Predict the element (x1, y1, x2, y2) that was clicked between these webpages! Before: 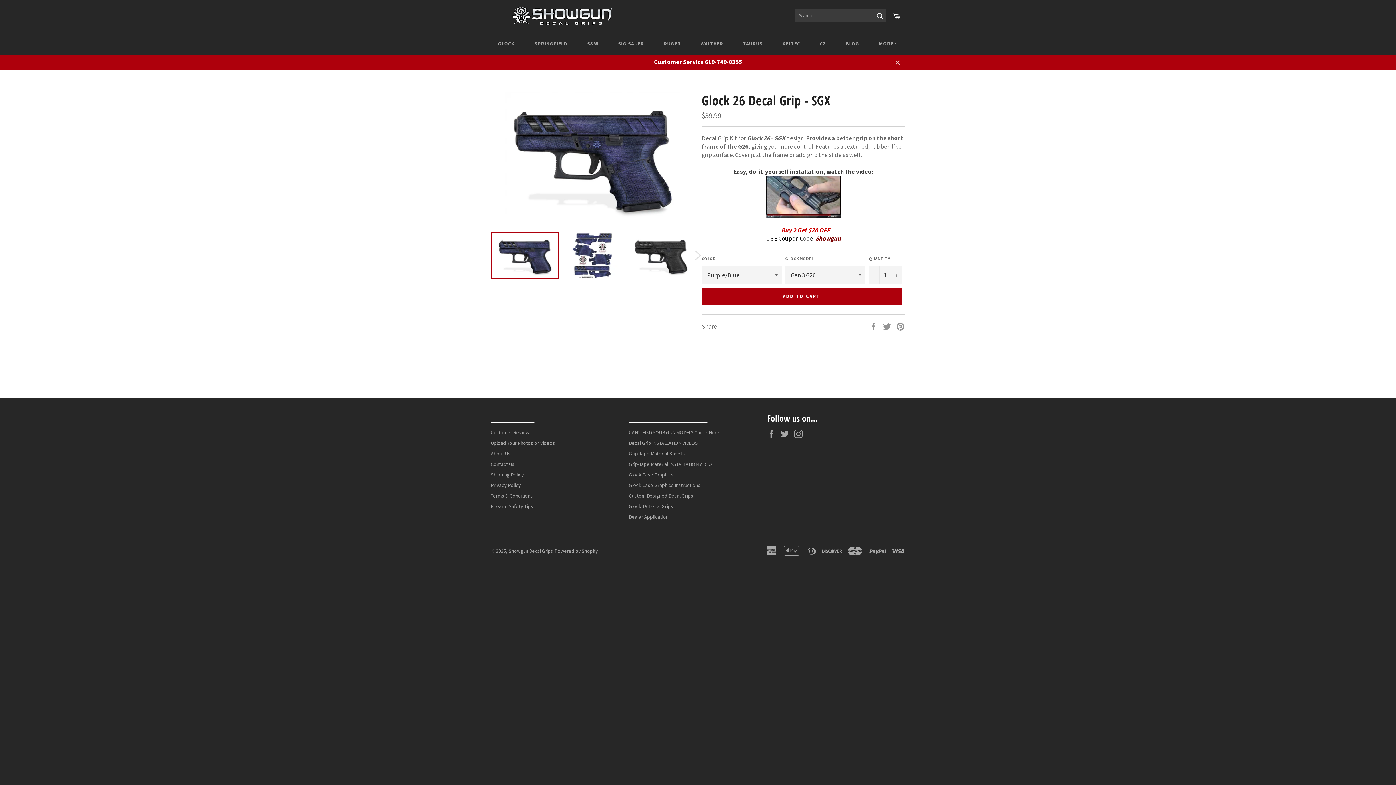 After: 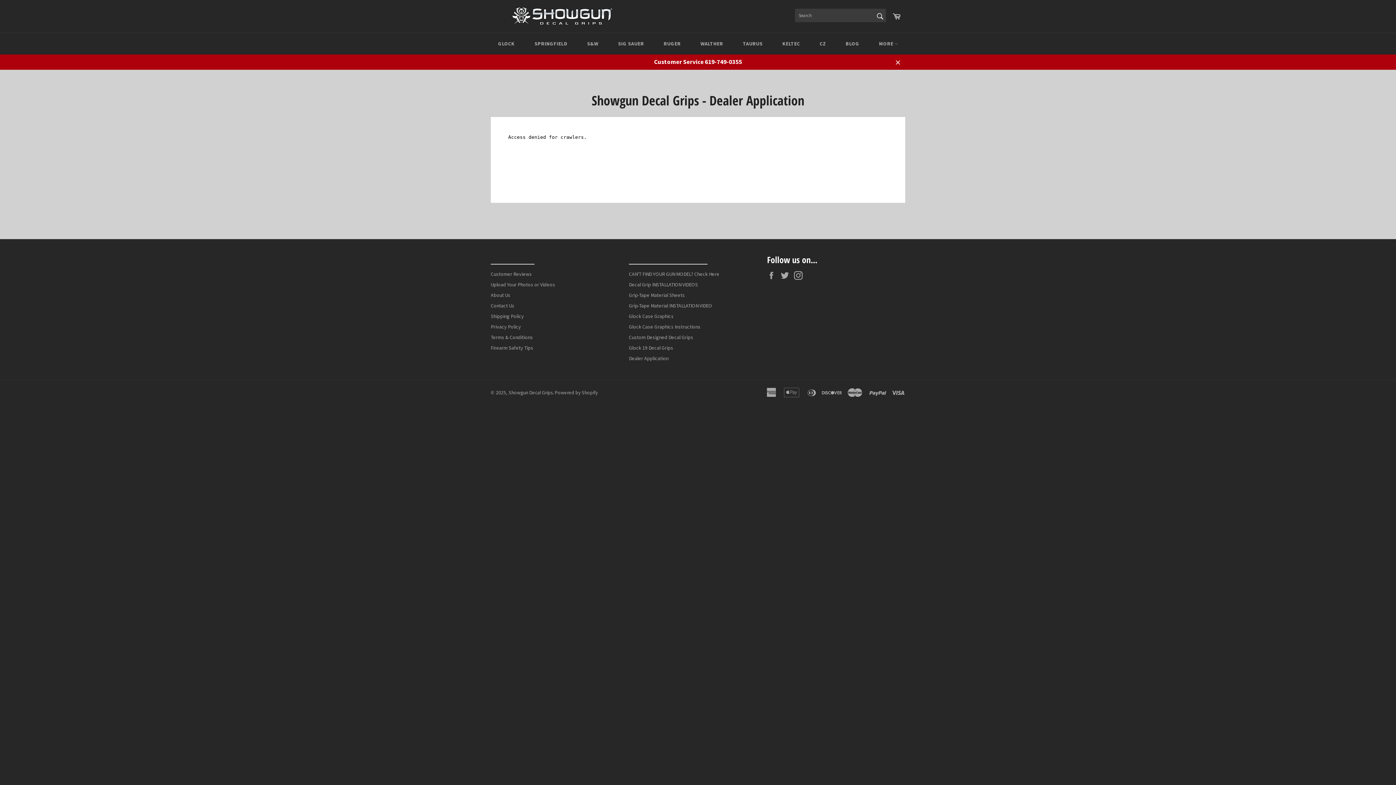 Action: bbox: (629, 513, 668, 520) label: Dealer Application